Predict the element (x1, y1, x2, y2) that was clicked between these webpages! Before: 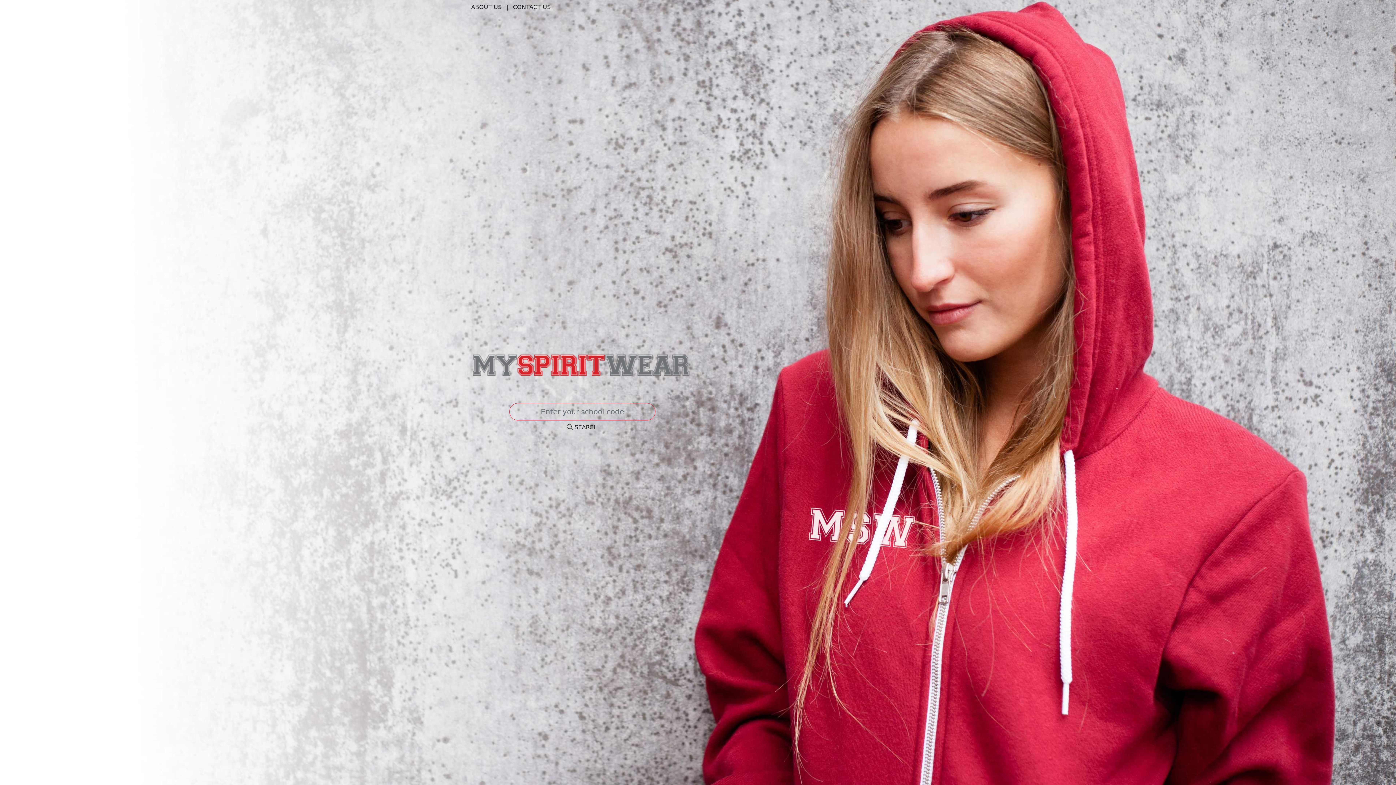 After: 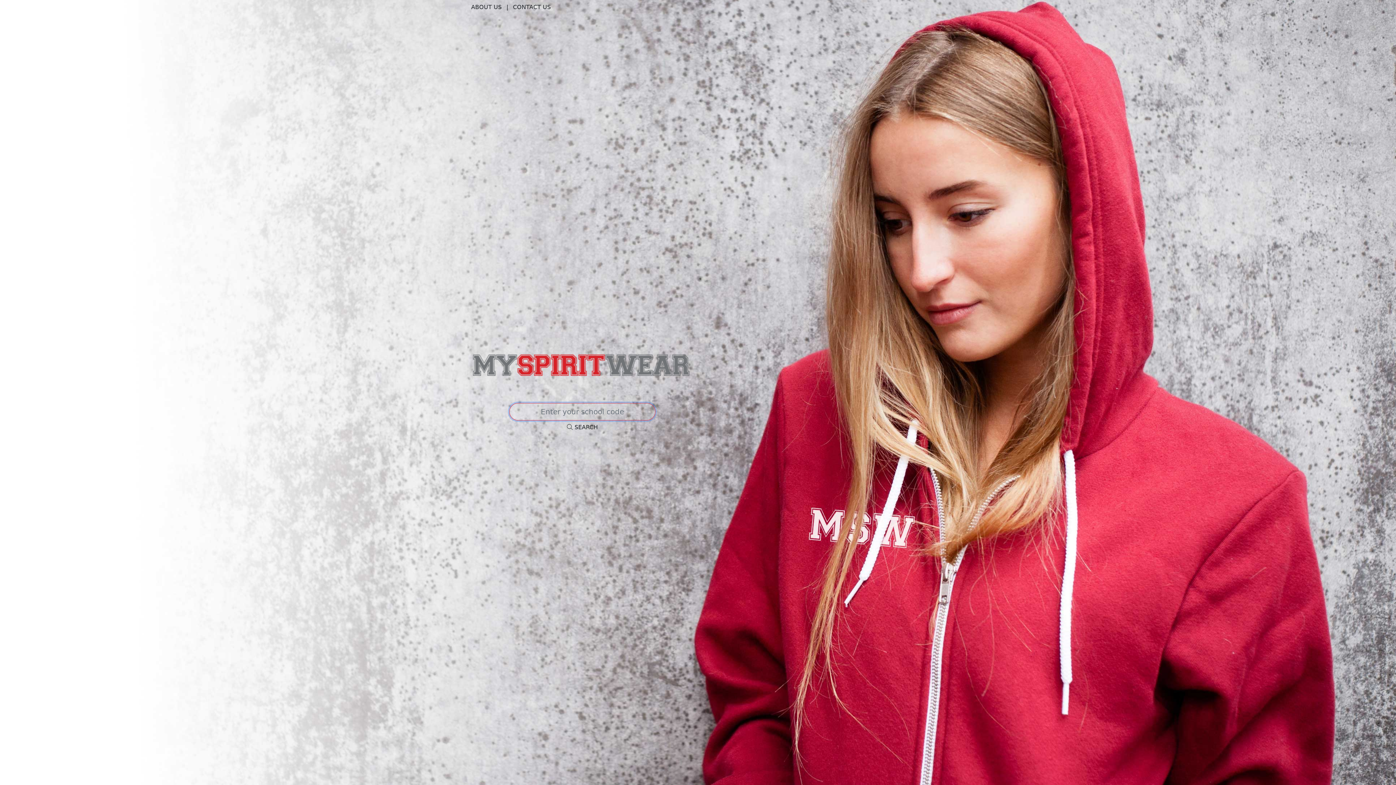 Action: label:  SEARCH bbox: (562, 420, 602, 434)